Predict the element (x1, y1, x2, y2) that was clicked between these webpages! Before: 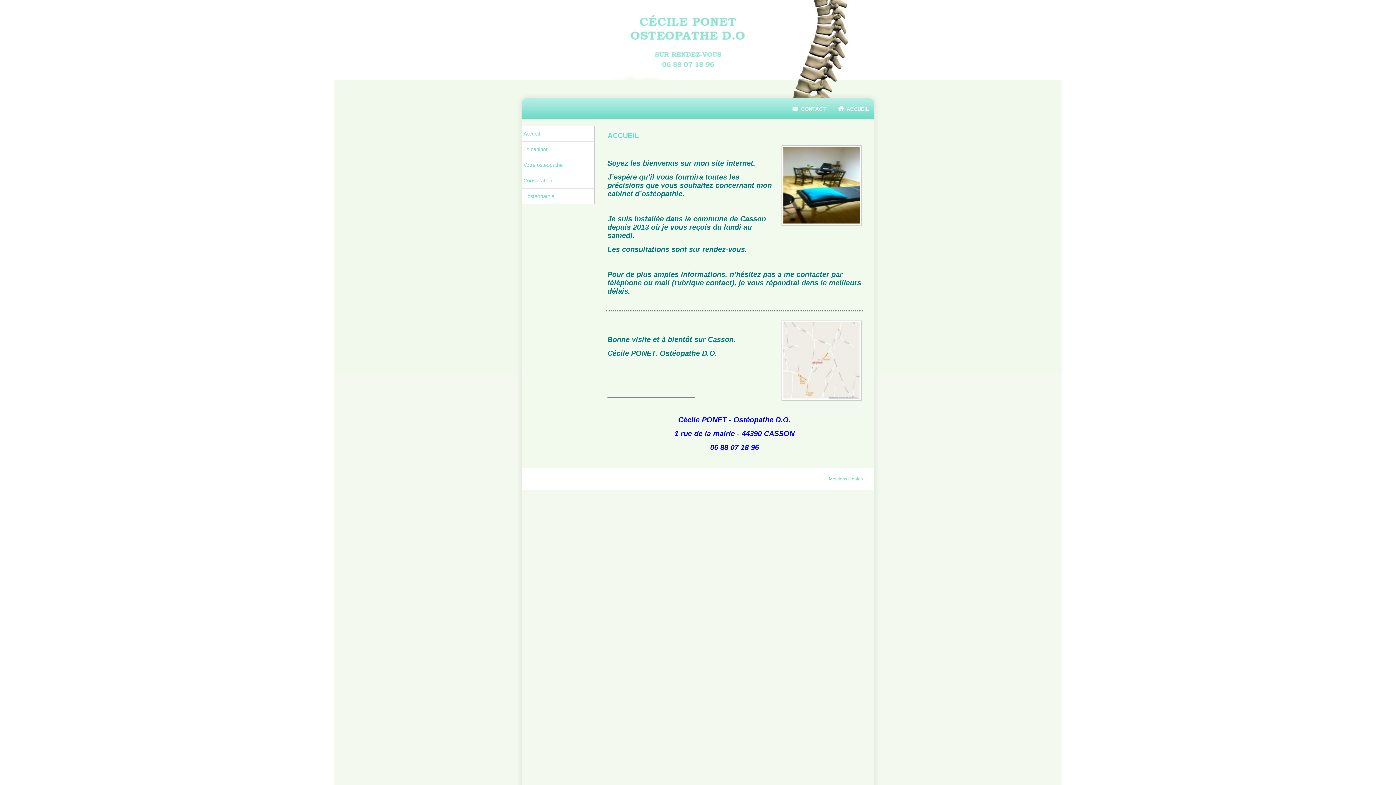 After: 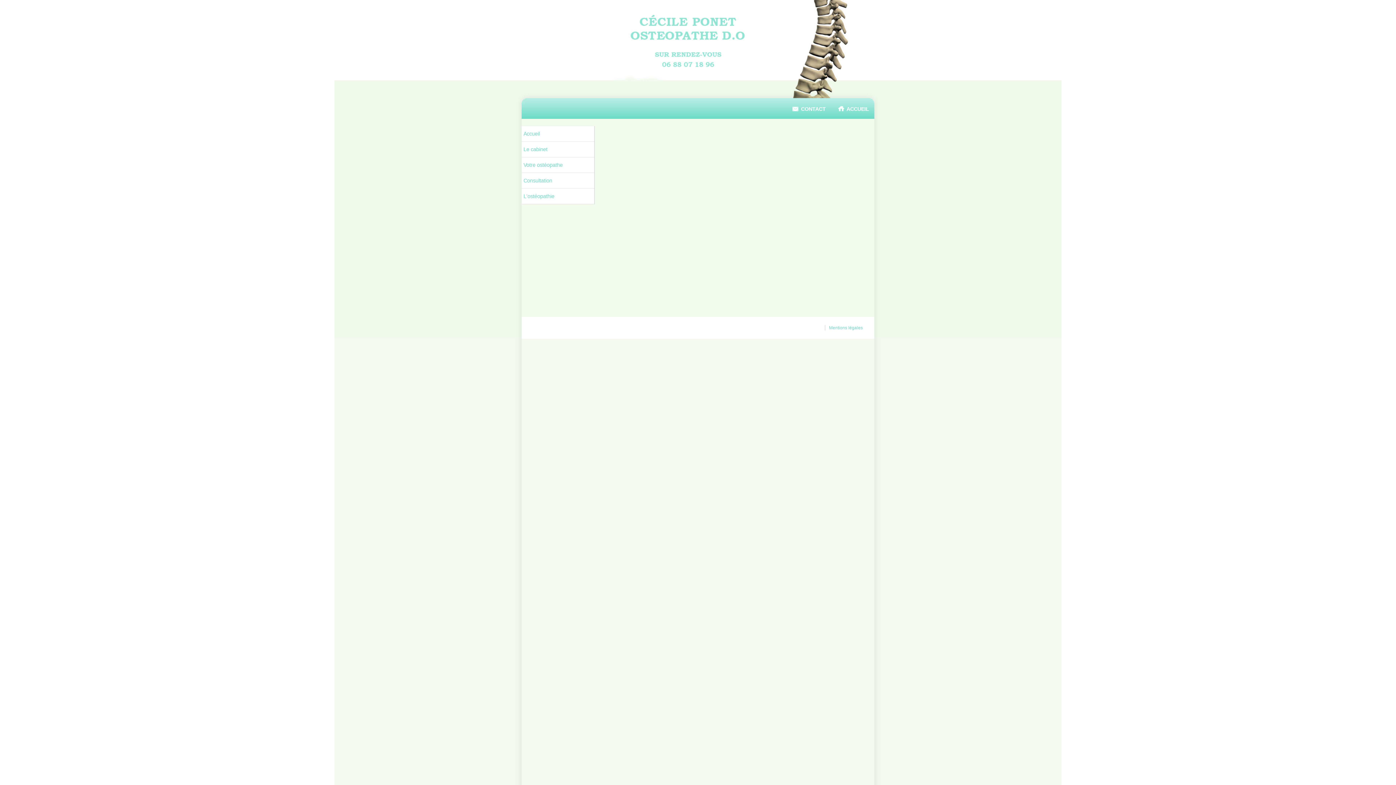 Action: bbox: (521, 173, 594, 188) label: Consultation